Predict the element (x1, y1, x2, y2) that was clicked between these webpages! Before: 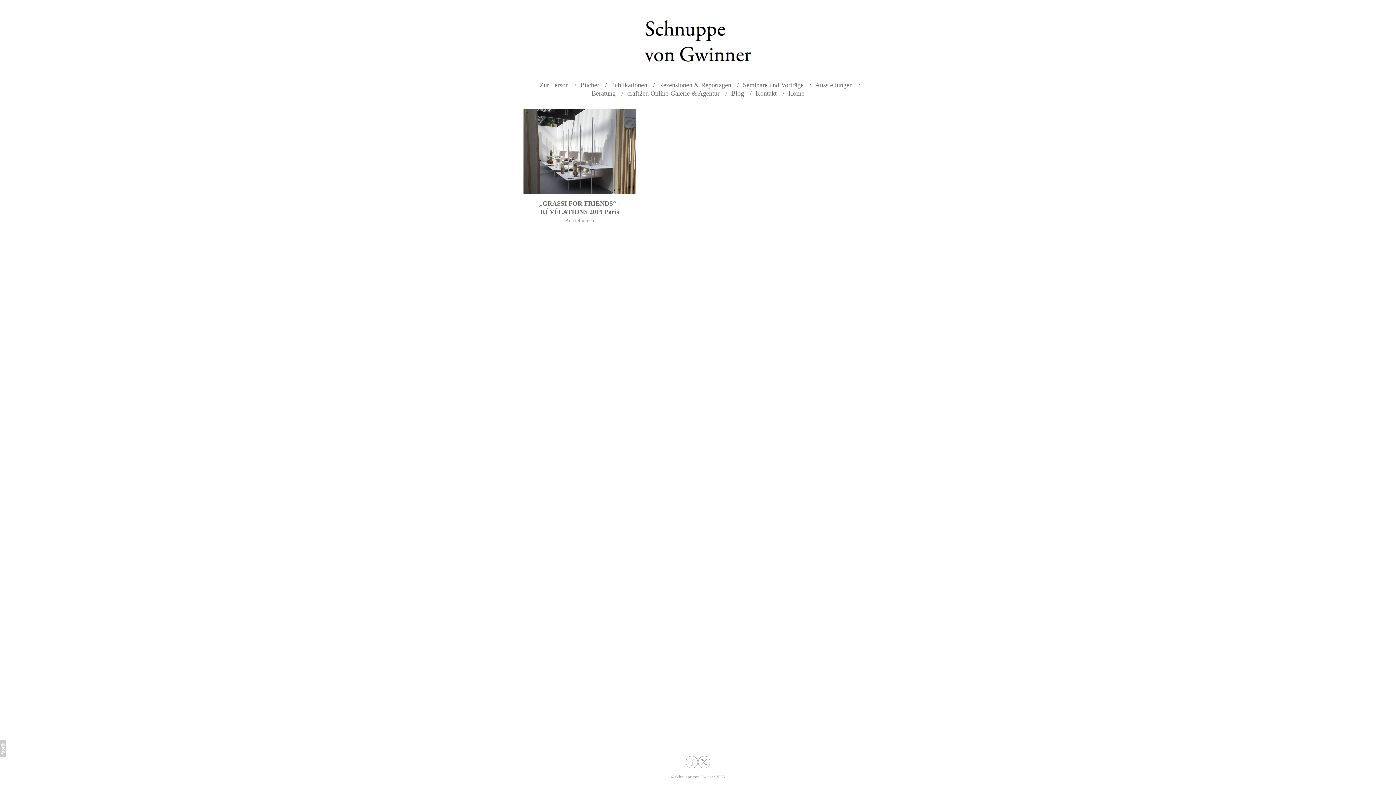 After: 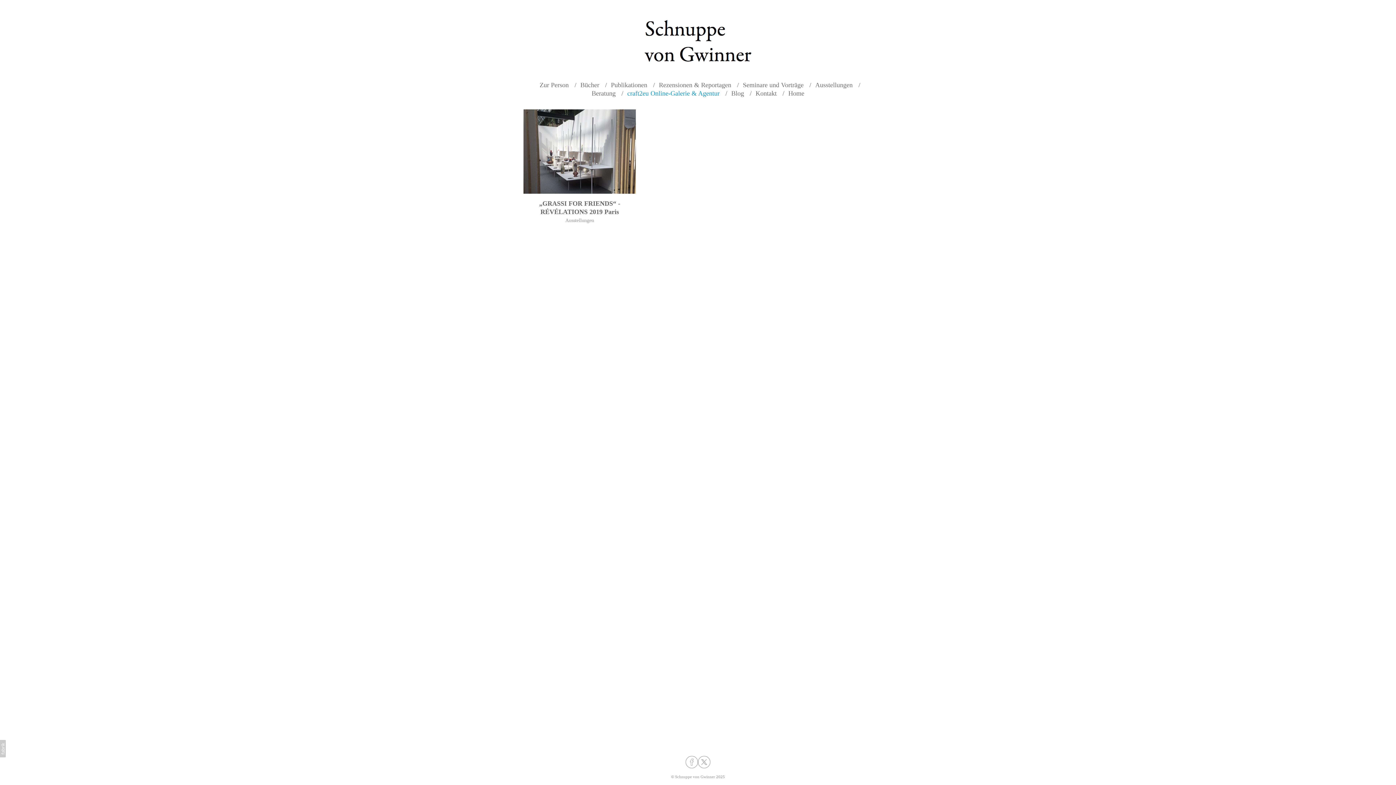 Action: bbox: (627, 89, 719, 97) label: craft2eu Online-Galerie & Agentur